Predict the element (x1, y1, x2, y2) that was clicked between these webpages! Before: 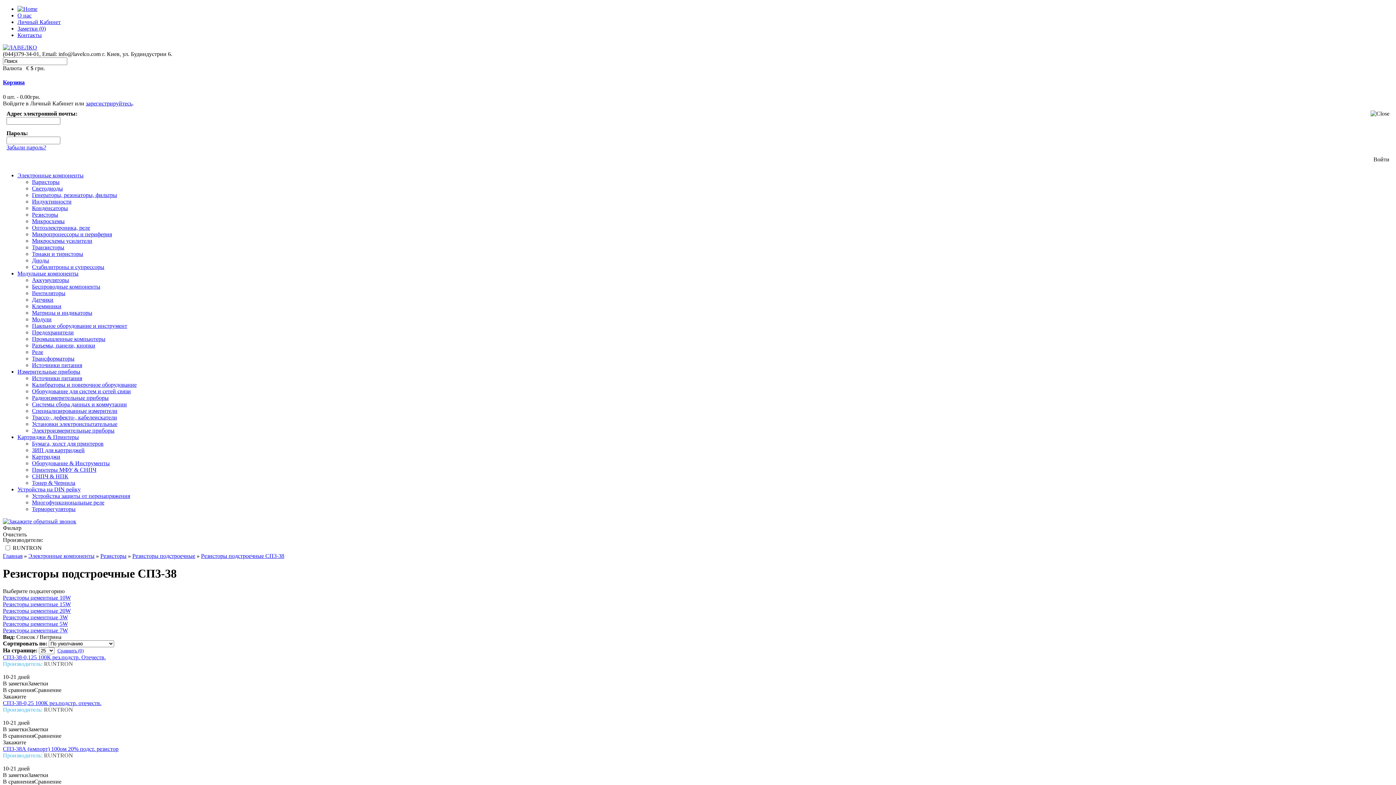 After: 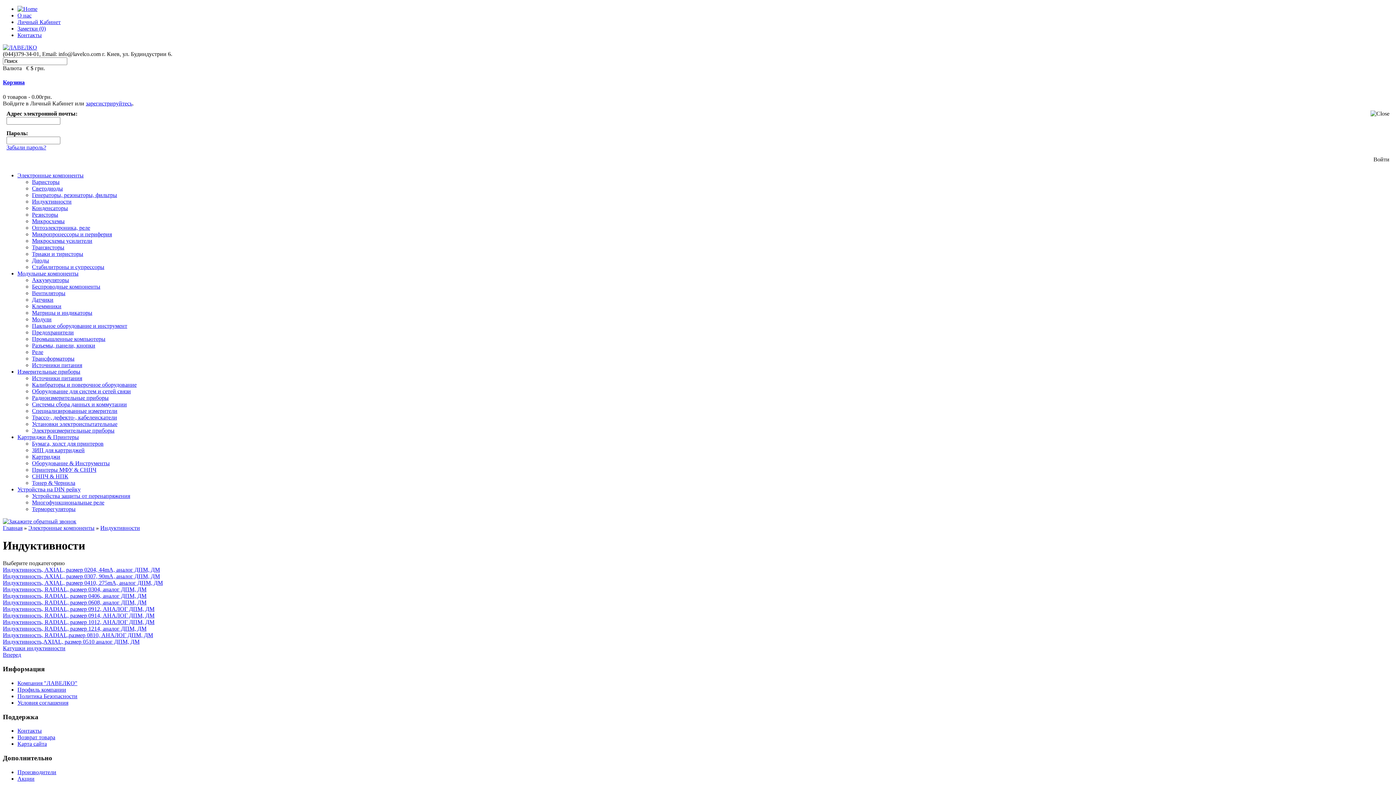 Action: bbox: (32, 198, 71, 204) label: Индуктивности